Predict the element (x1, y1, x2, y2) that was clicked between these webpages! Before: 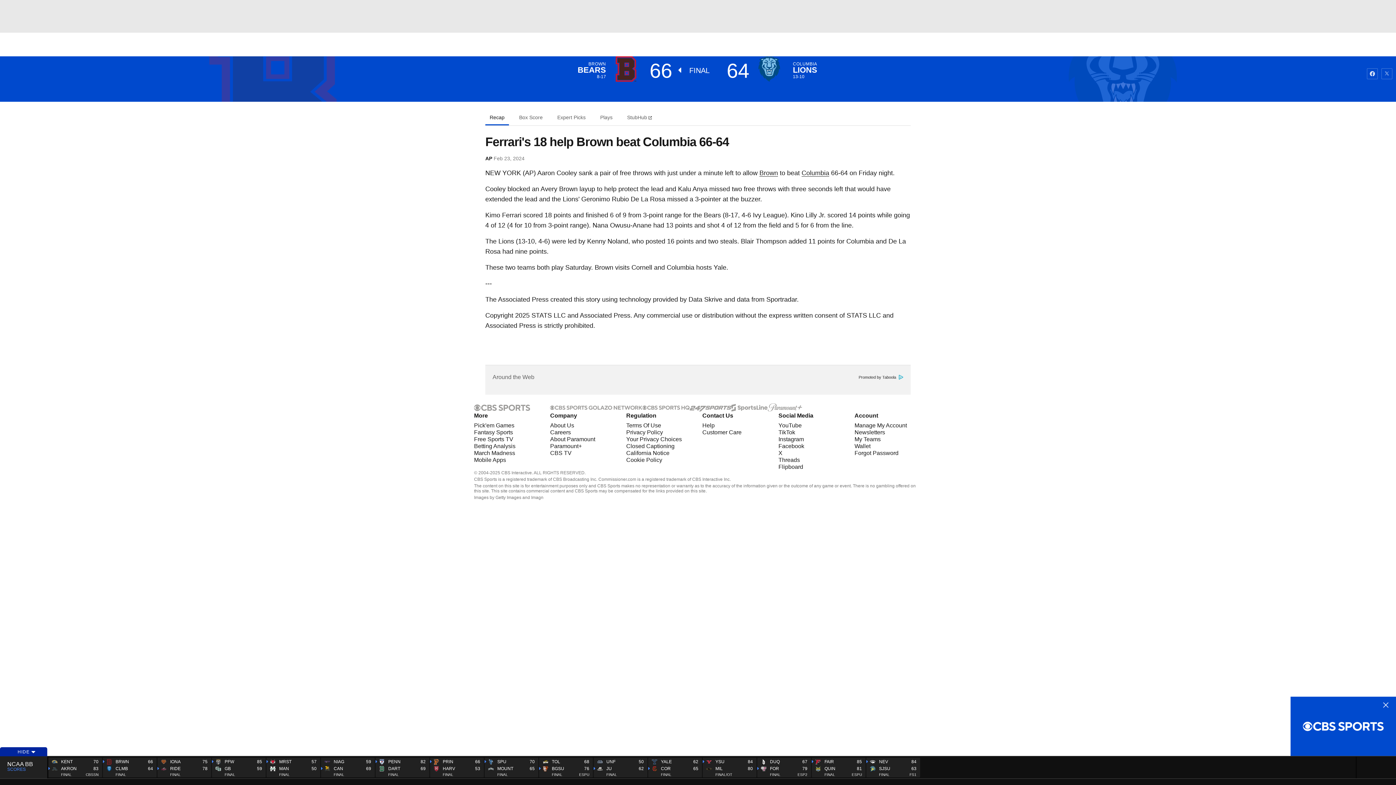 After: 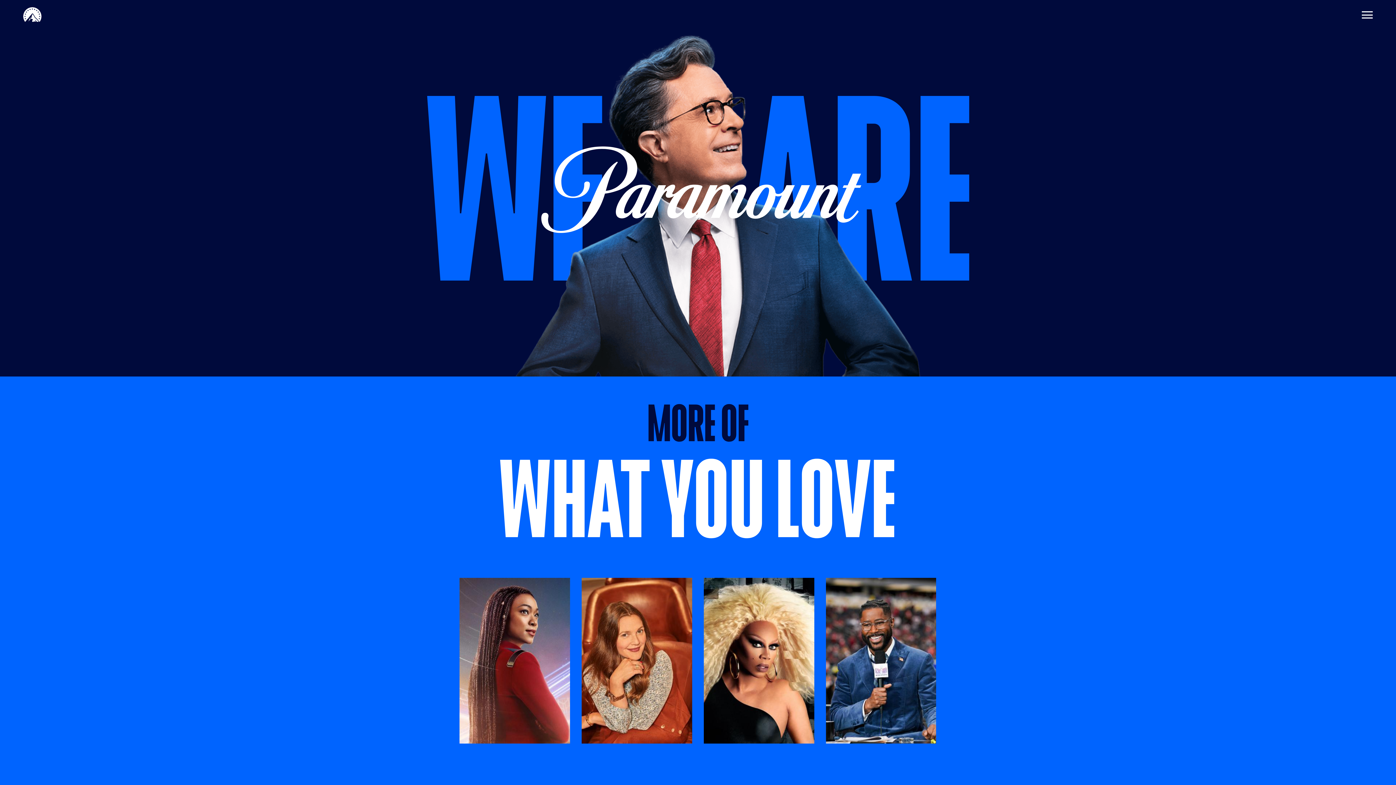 Action: bbox: (550, 436, 595, 442) label: About Paramount